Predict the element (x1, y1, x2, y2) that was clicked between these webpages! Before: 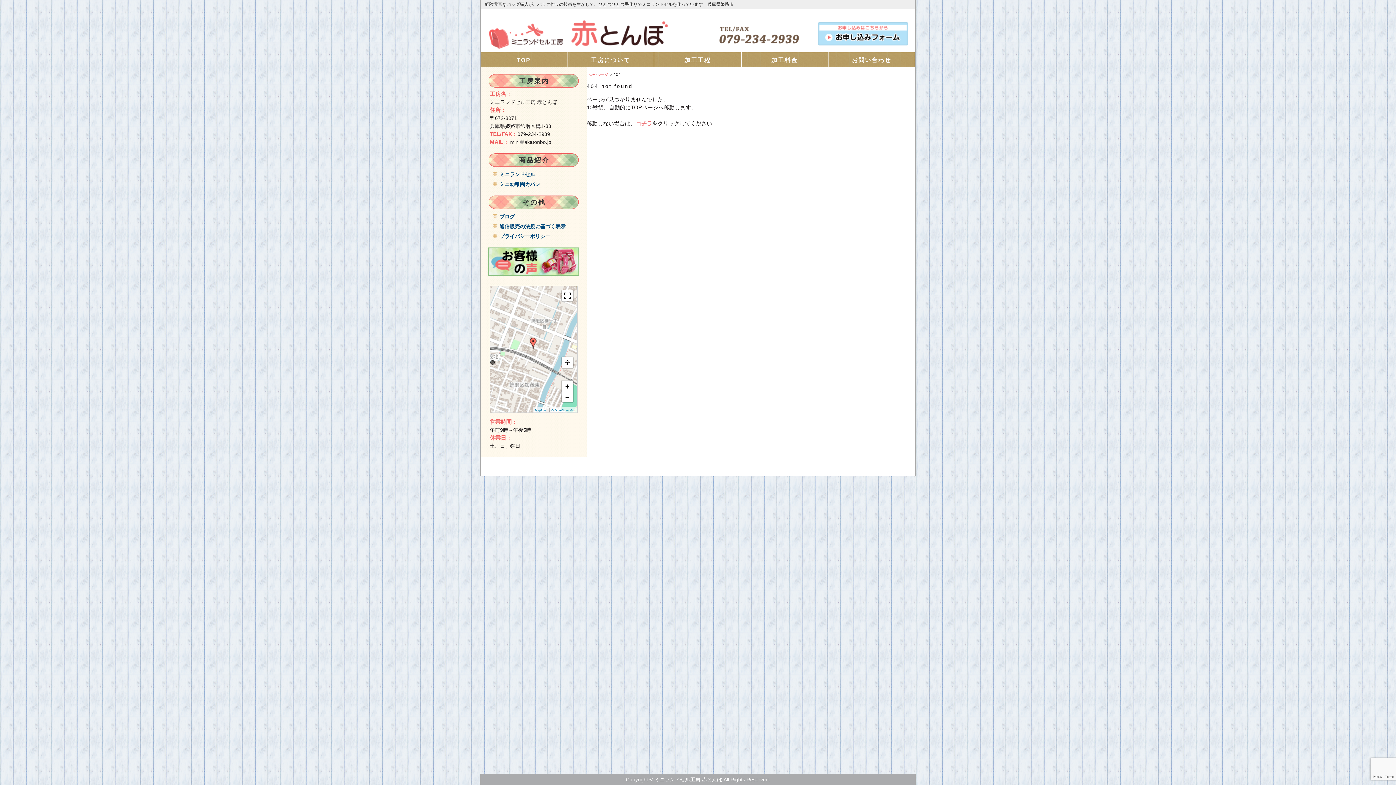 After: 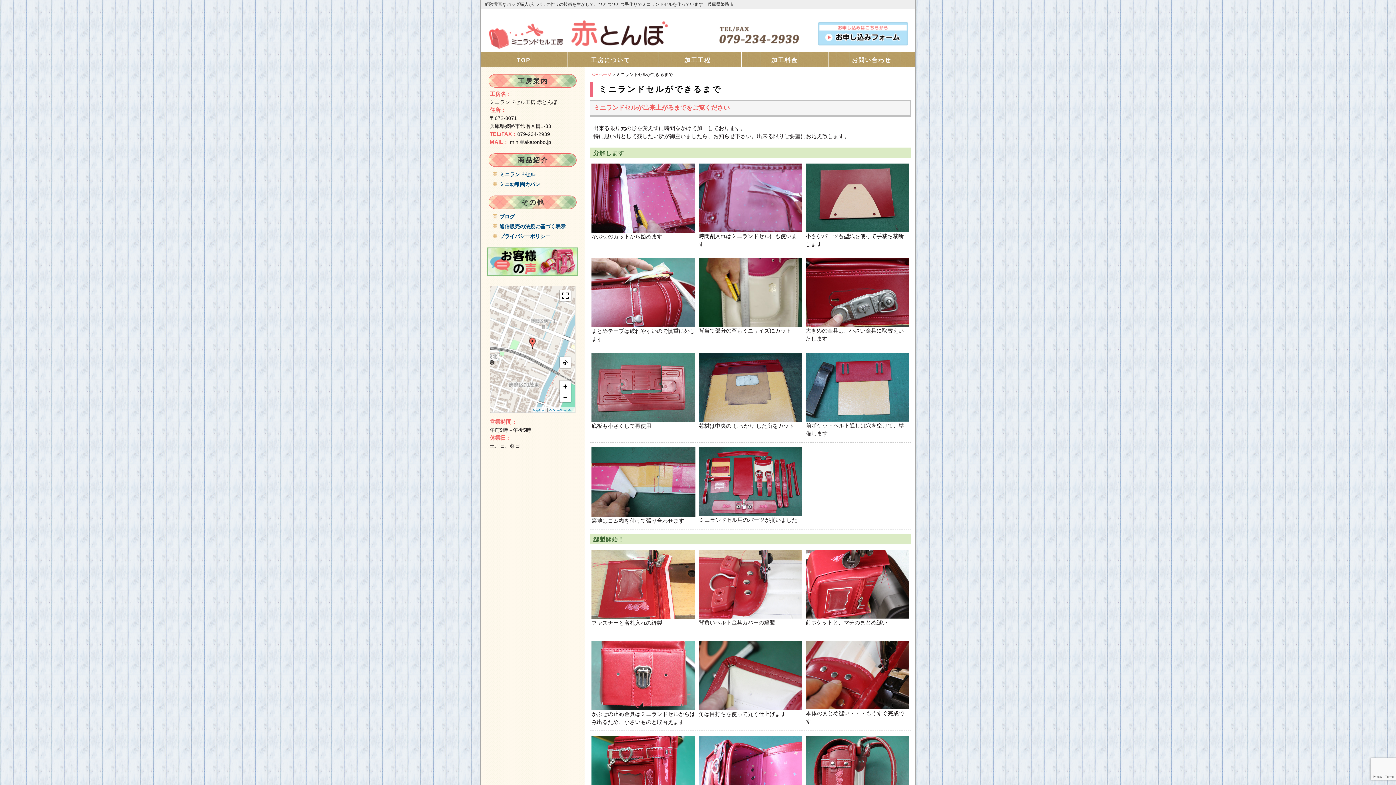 Action: label: 加工工程
 bbox: (654, 52, 740, 66)